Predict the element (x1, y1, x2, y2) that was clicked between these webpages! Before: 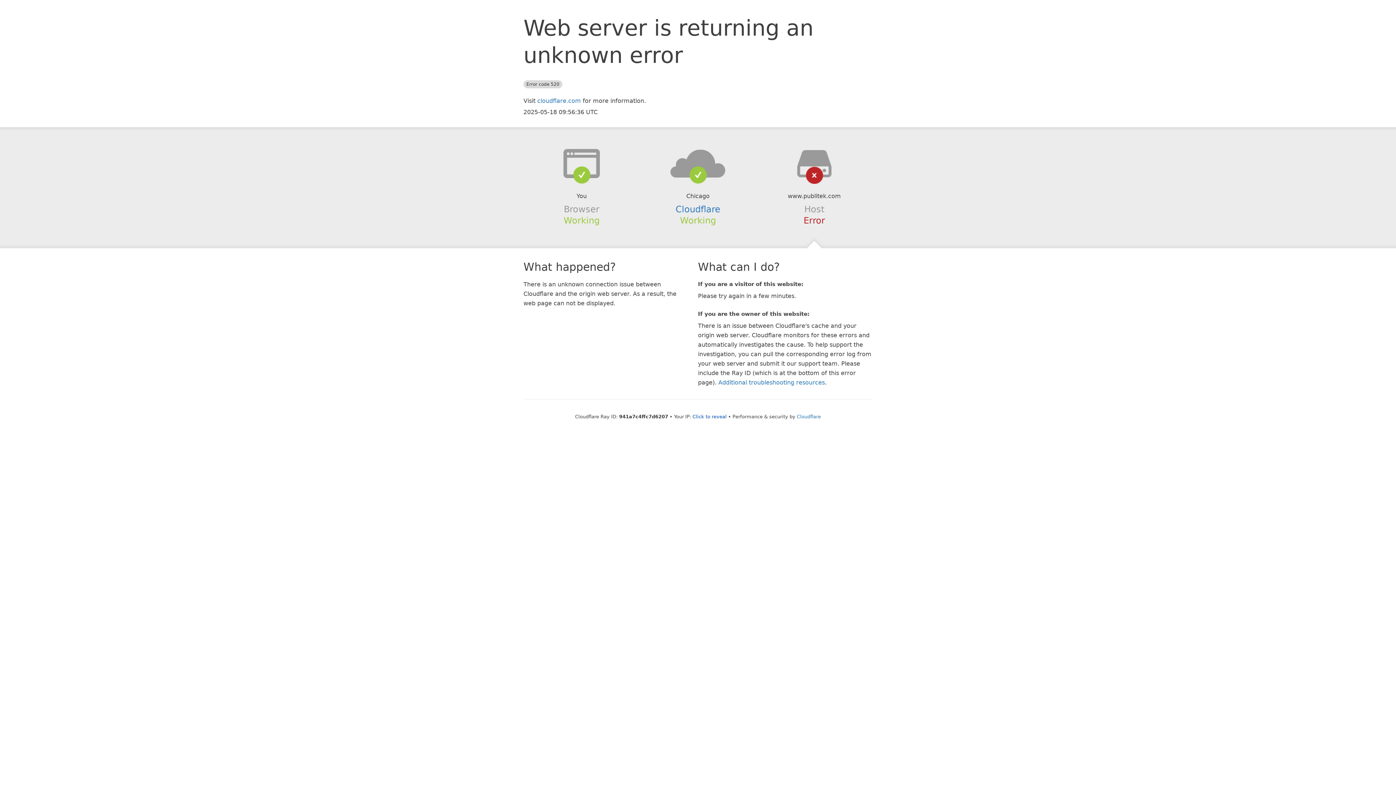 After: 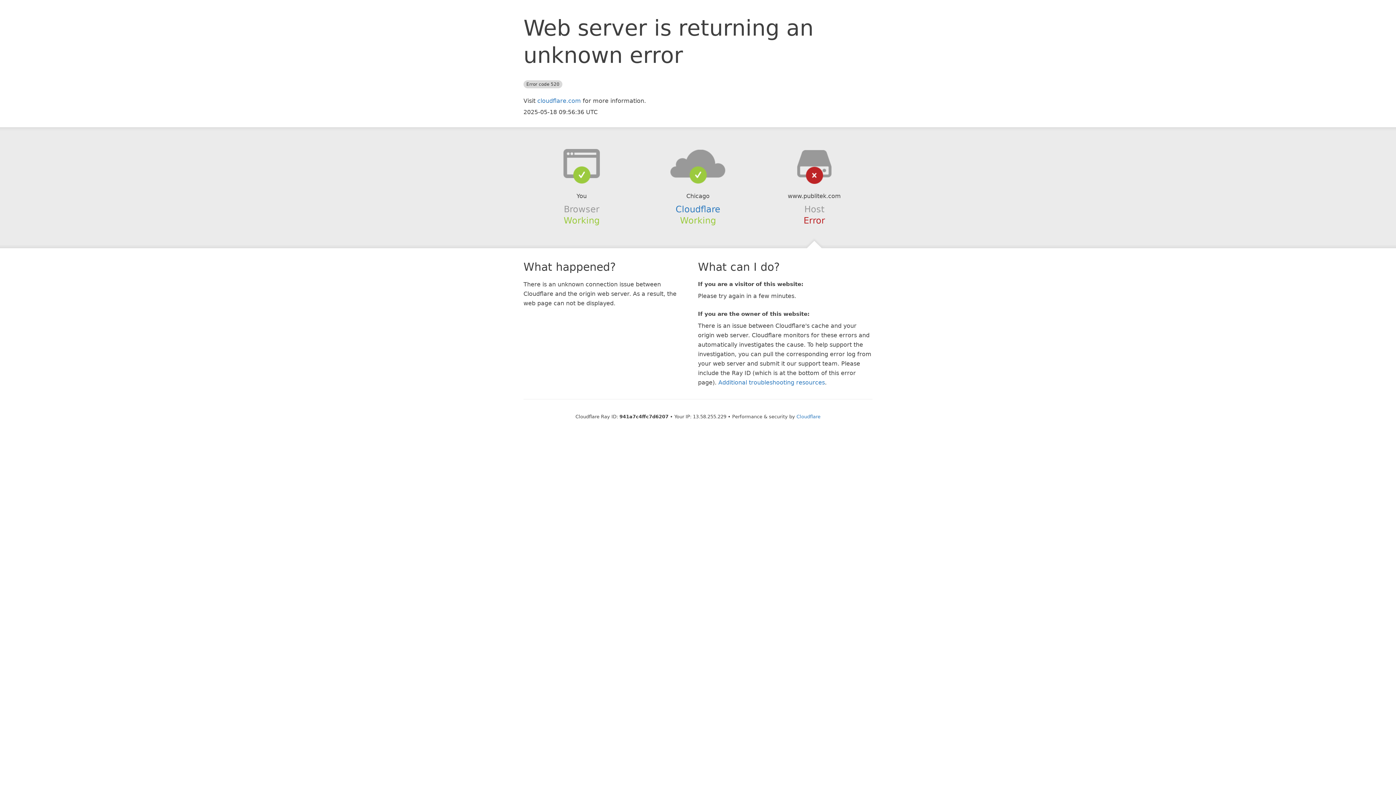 Action: bbox: (692, 414, 726, 419) label: Click to reveal